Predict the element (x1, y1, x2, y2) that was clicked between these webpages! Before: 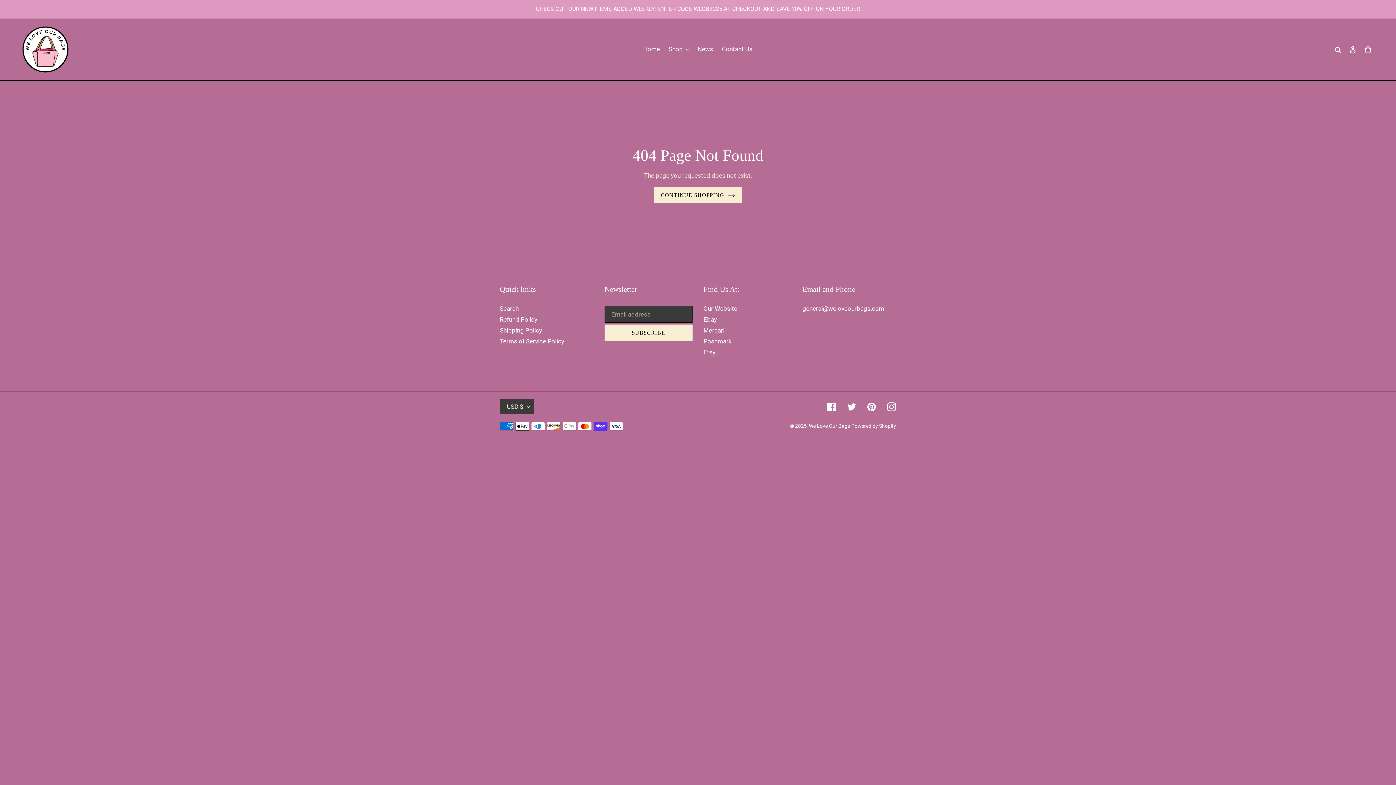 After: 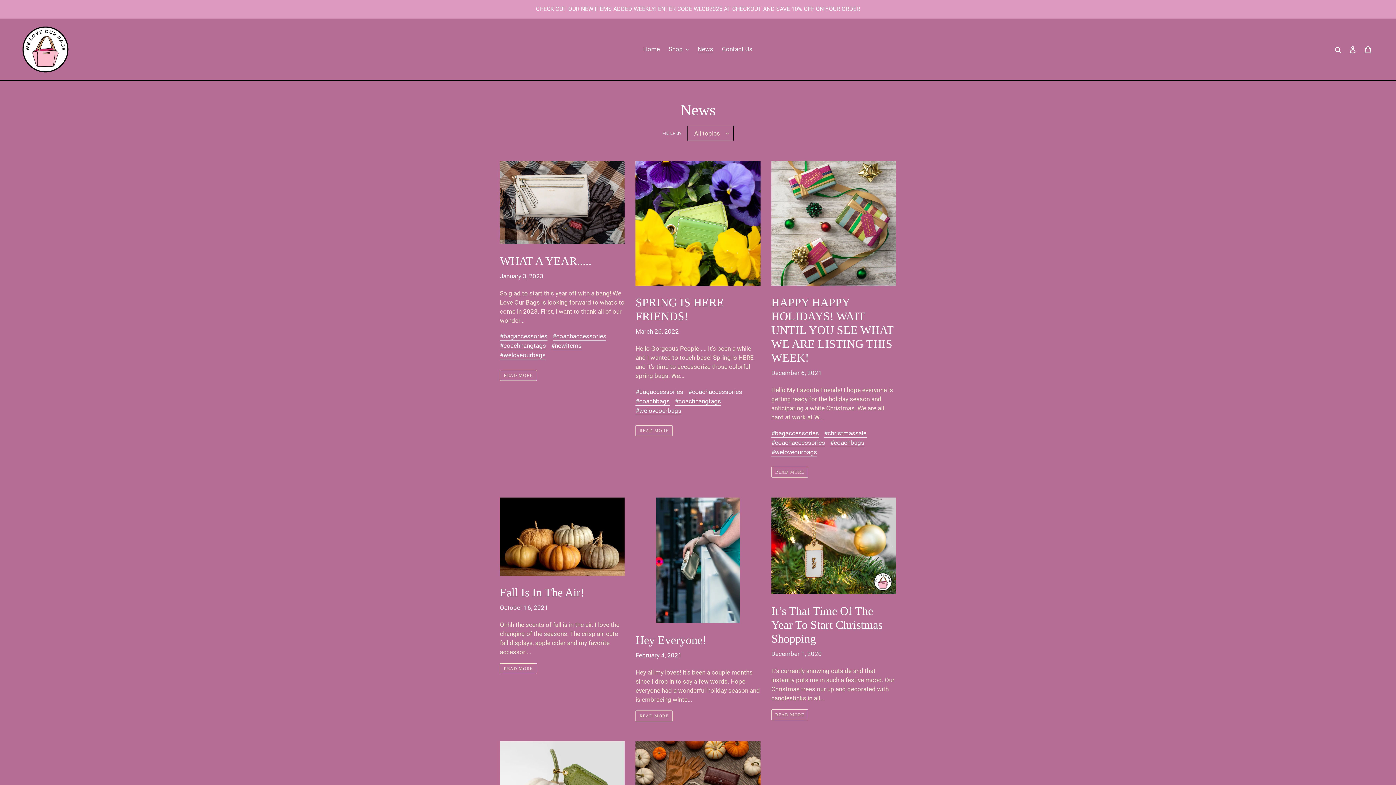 Action: bbox: (694, 43, 717, 54) label: News